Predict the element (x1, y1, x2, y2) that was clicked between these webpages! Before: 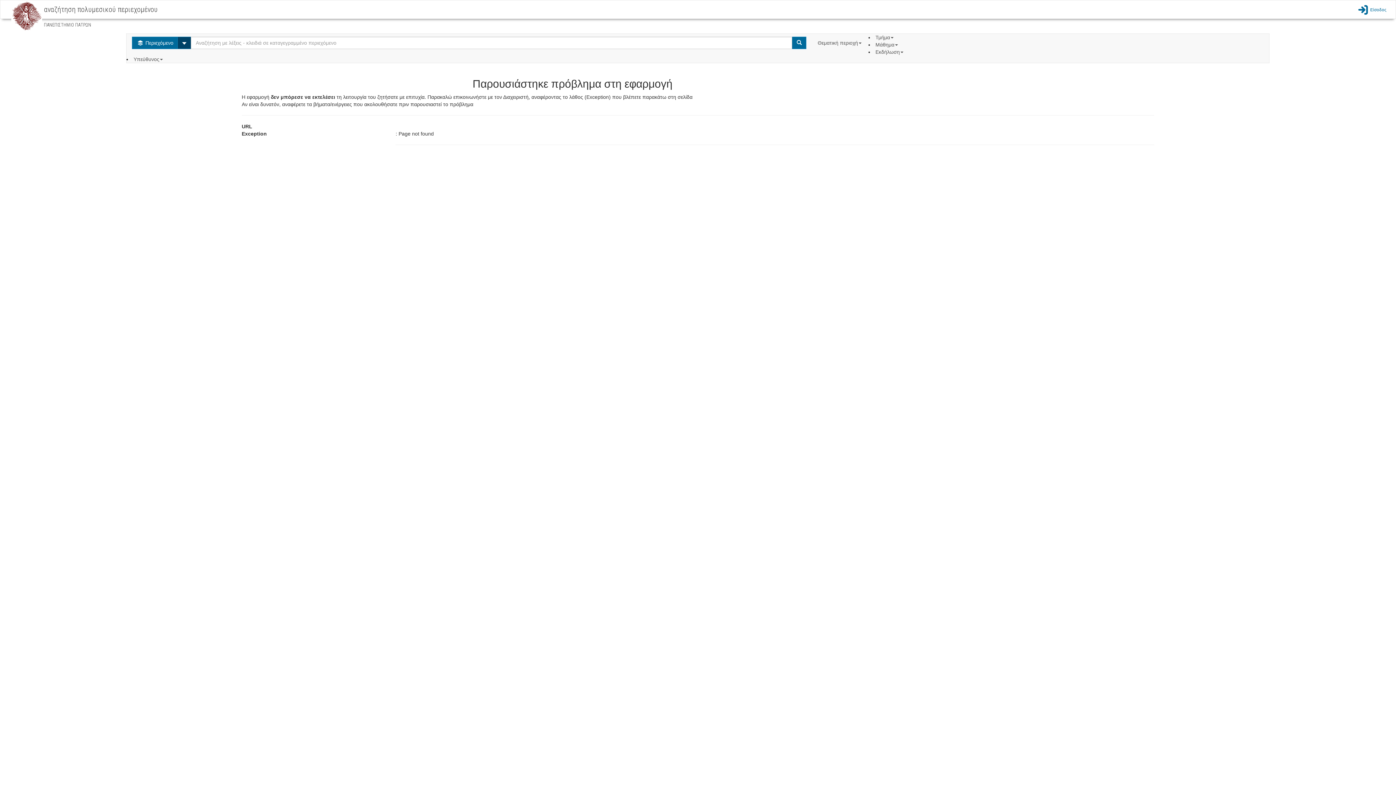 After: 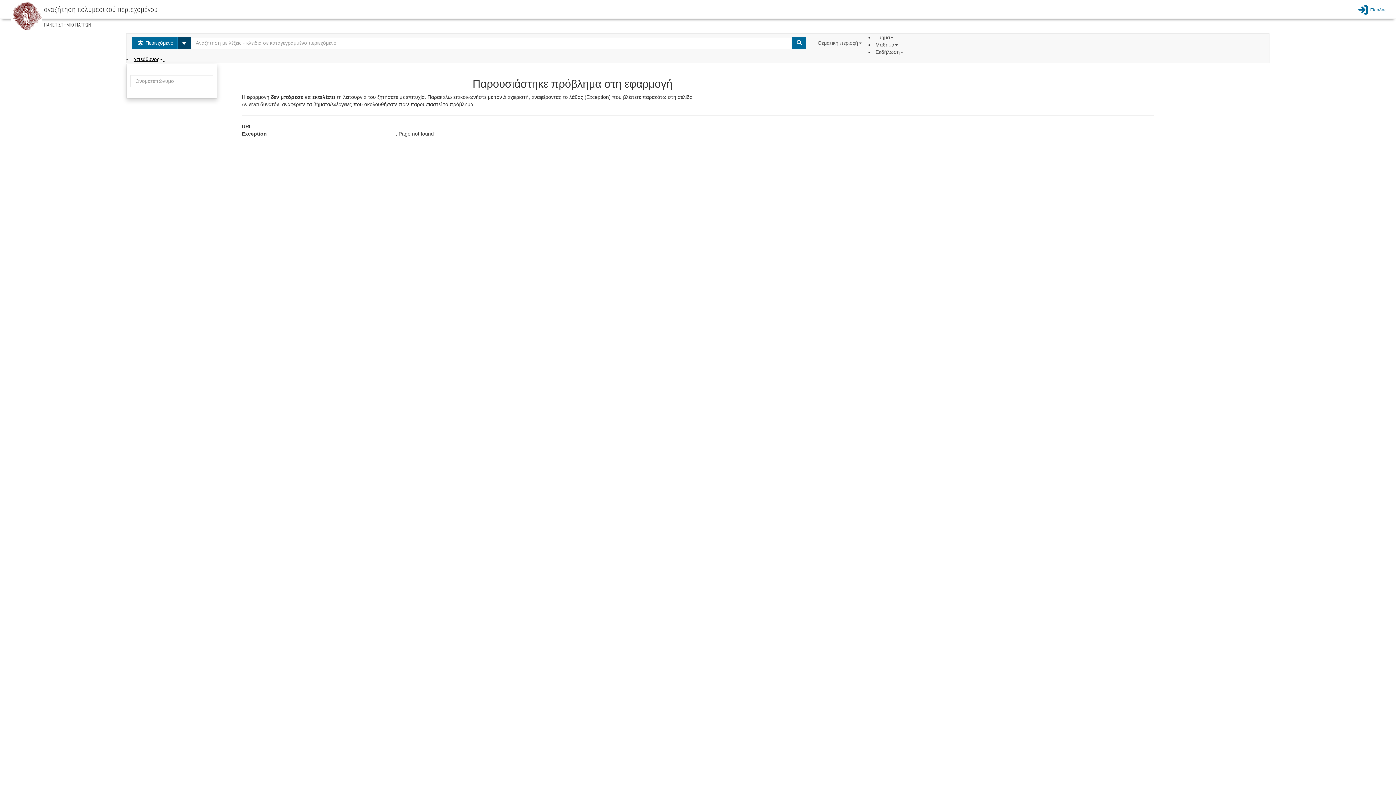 Action: label: Υπεύθυνος  bbox: (133, 56, 164, 62)